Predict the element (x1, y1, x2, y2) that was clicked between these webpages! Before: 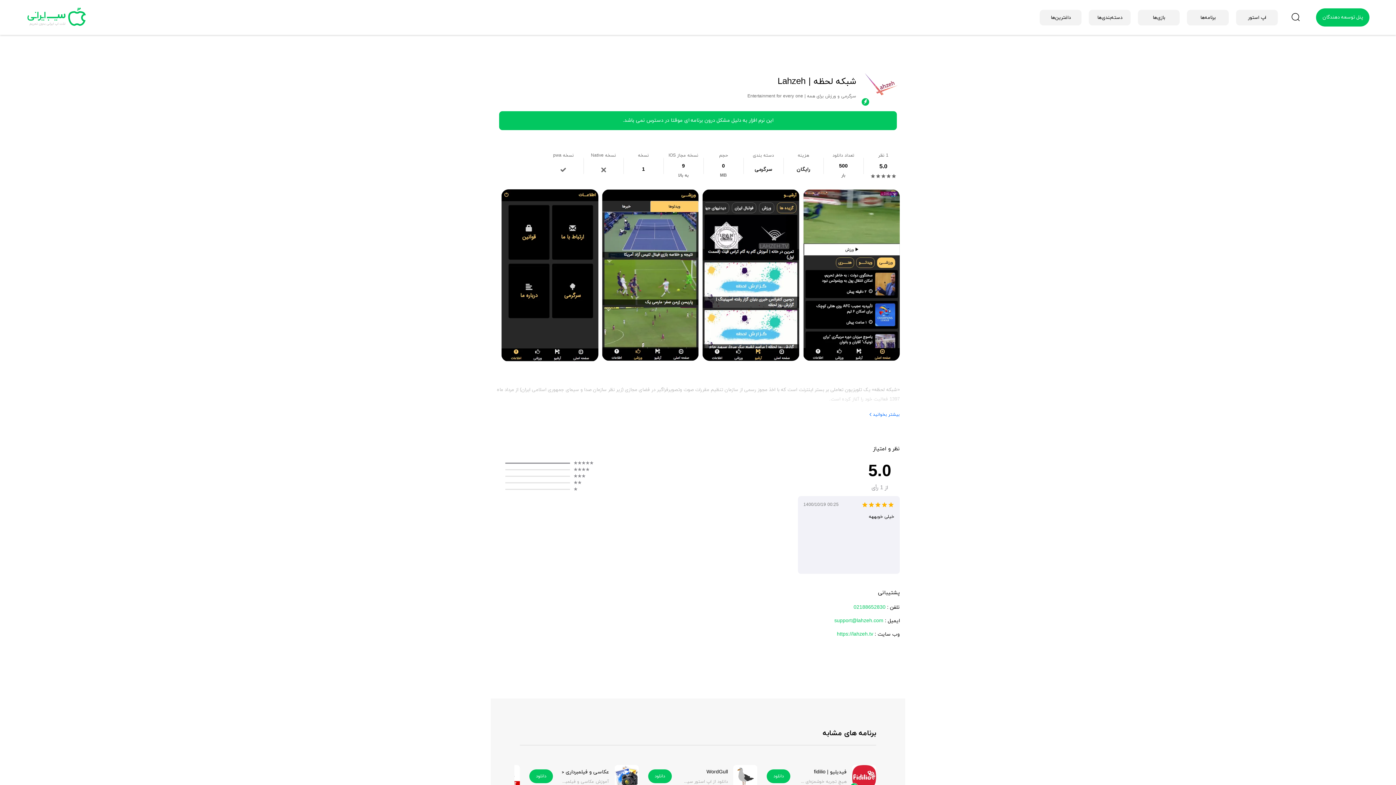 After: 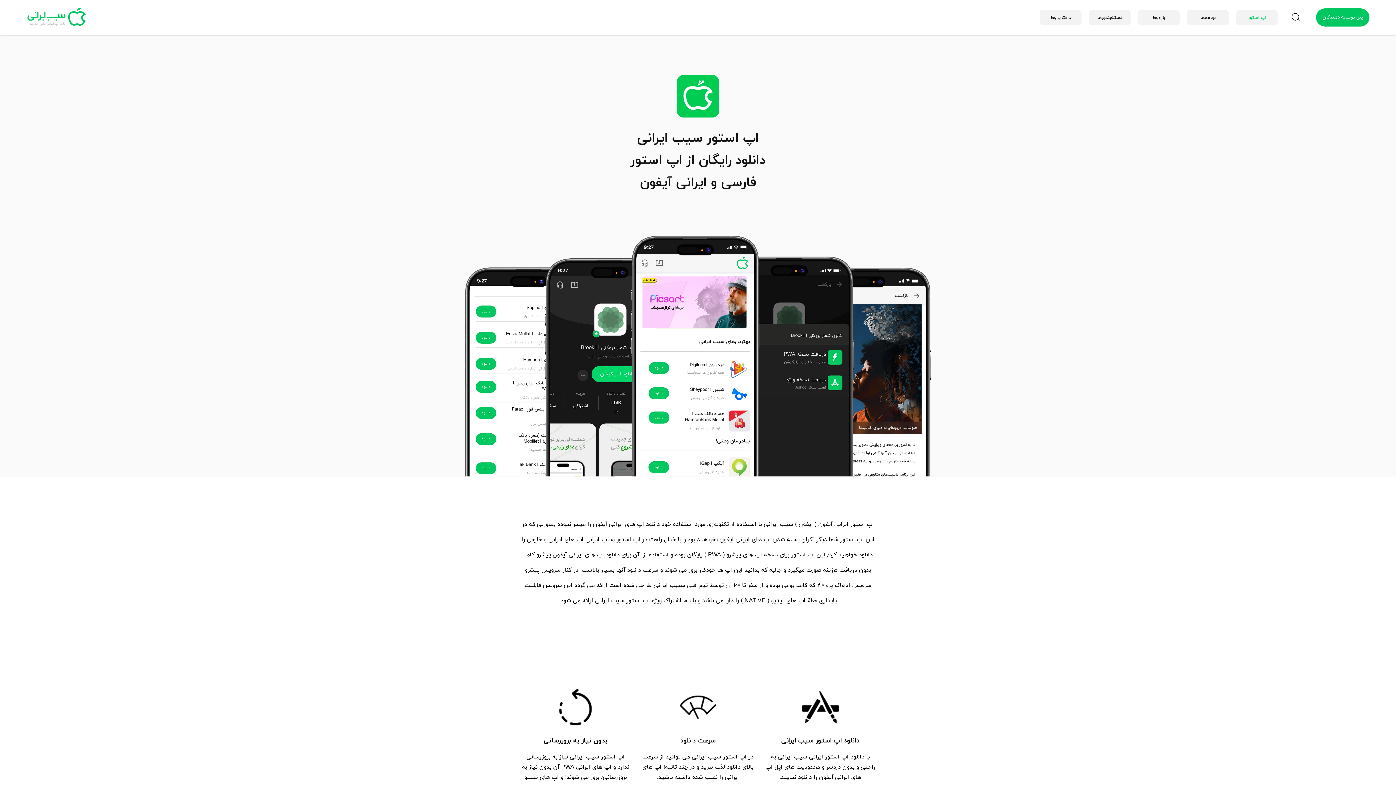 Action: label: اپ استور bbox: (1232, 6, 1281, 29)